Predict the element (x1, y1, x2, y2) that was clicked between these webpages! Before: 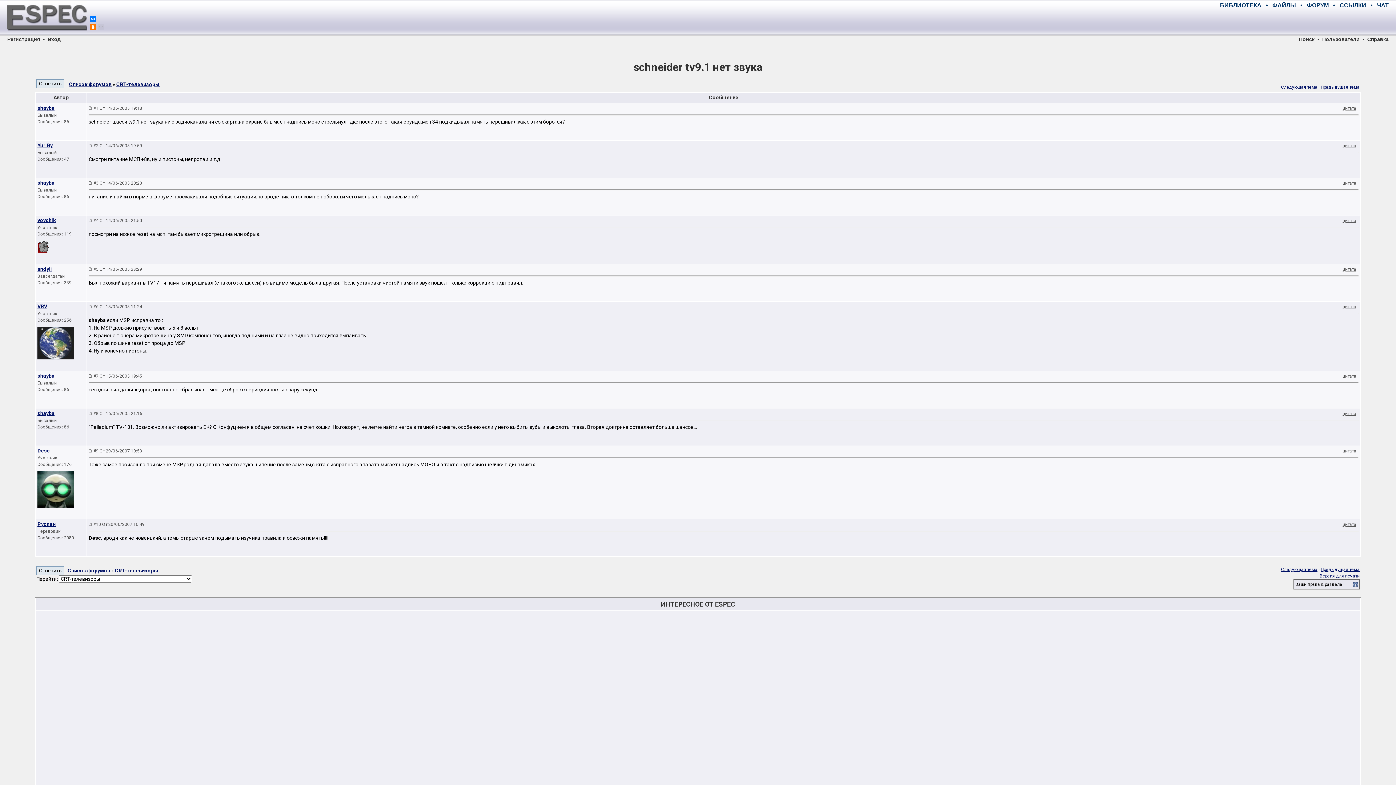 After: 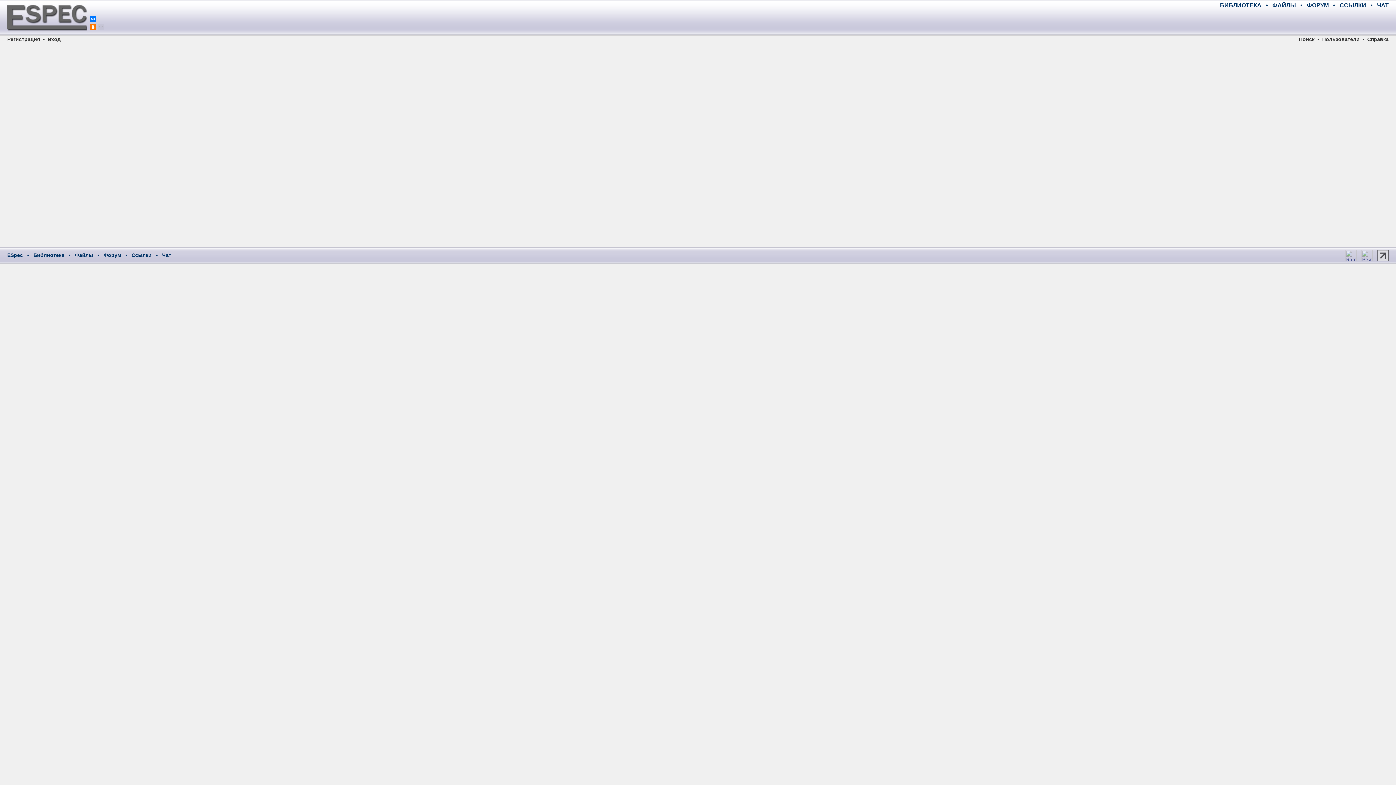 Action: label: ЧАТ bbox: (1377, 2, 1389, 8)